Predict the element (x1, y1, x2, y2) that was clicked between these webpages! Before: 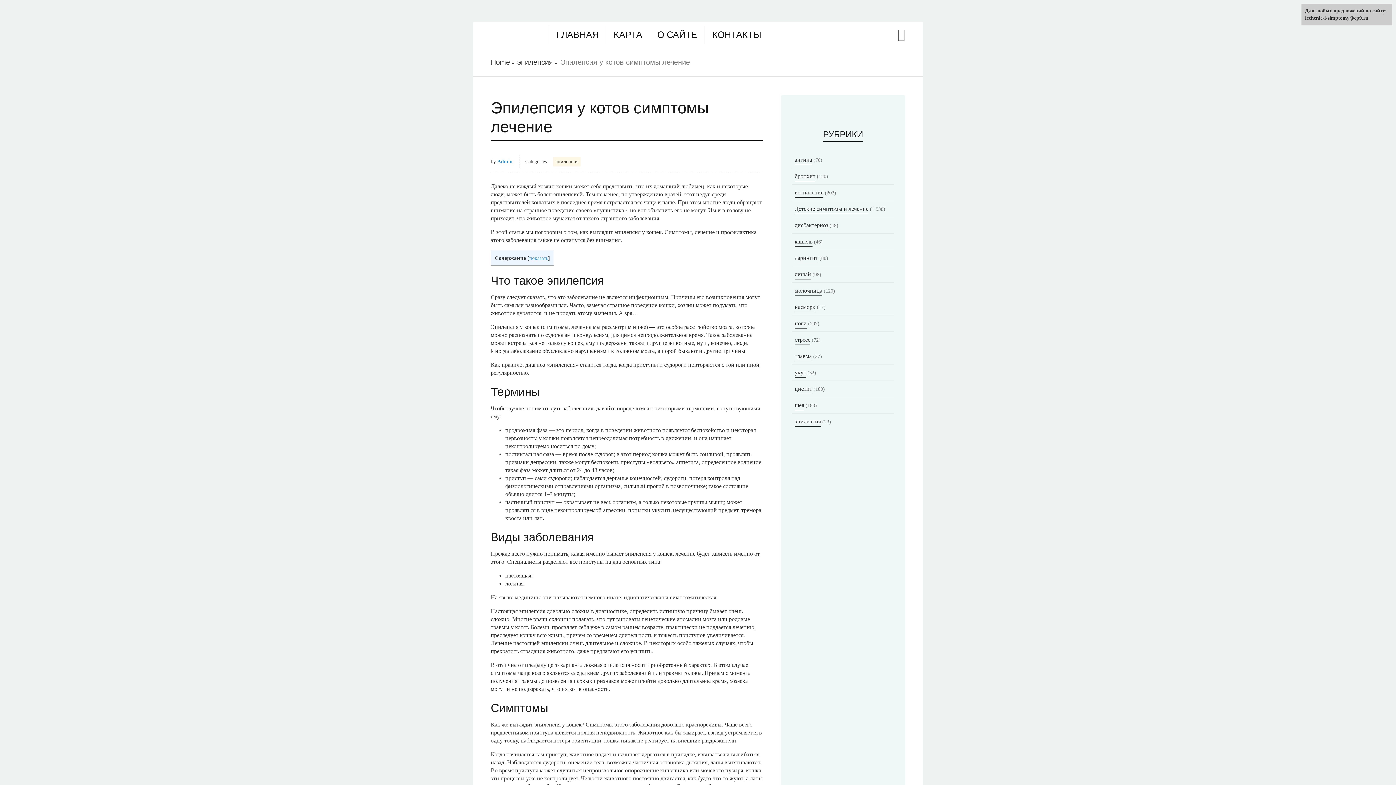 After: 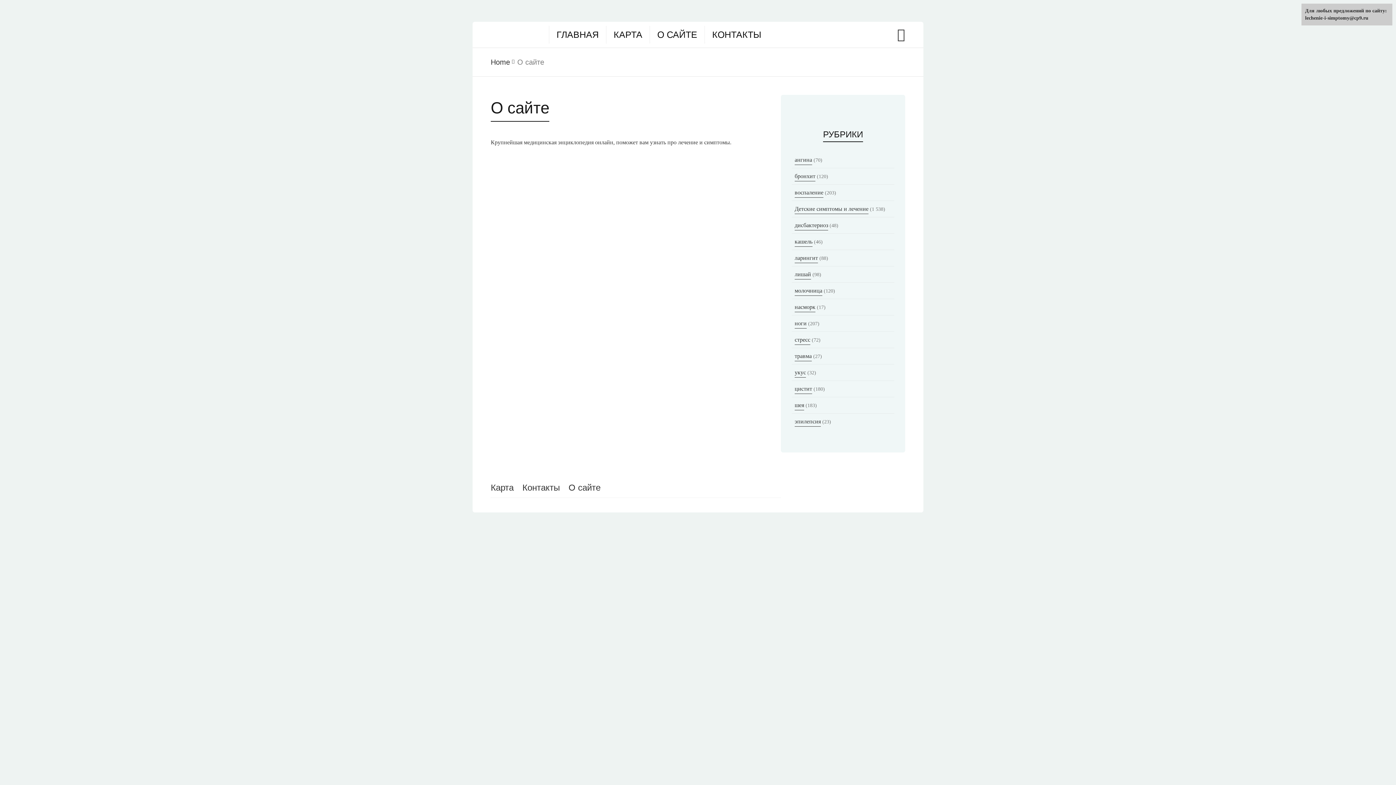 Action: label: О САЙТЕ bbox: (657, 25, 697, 43)